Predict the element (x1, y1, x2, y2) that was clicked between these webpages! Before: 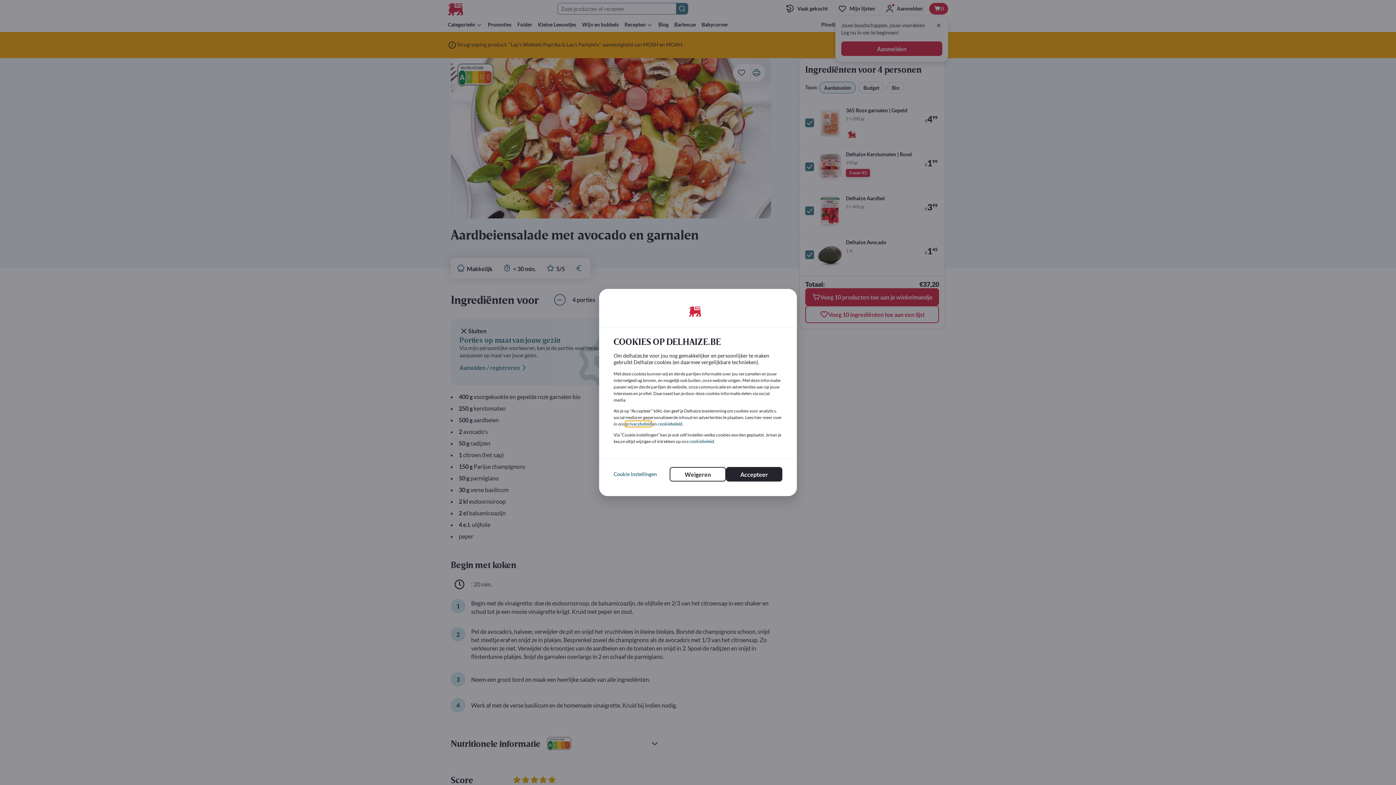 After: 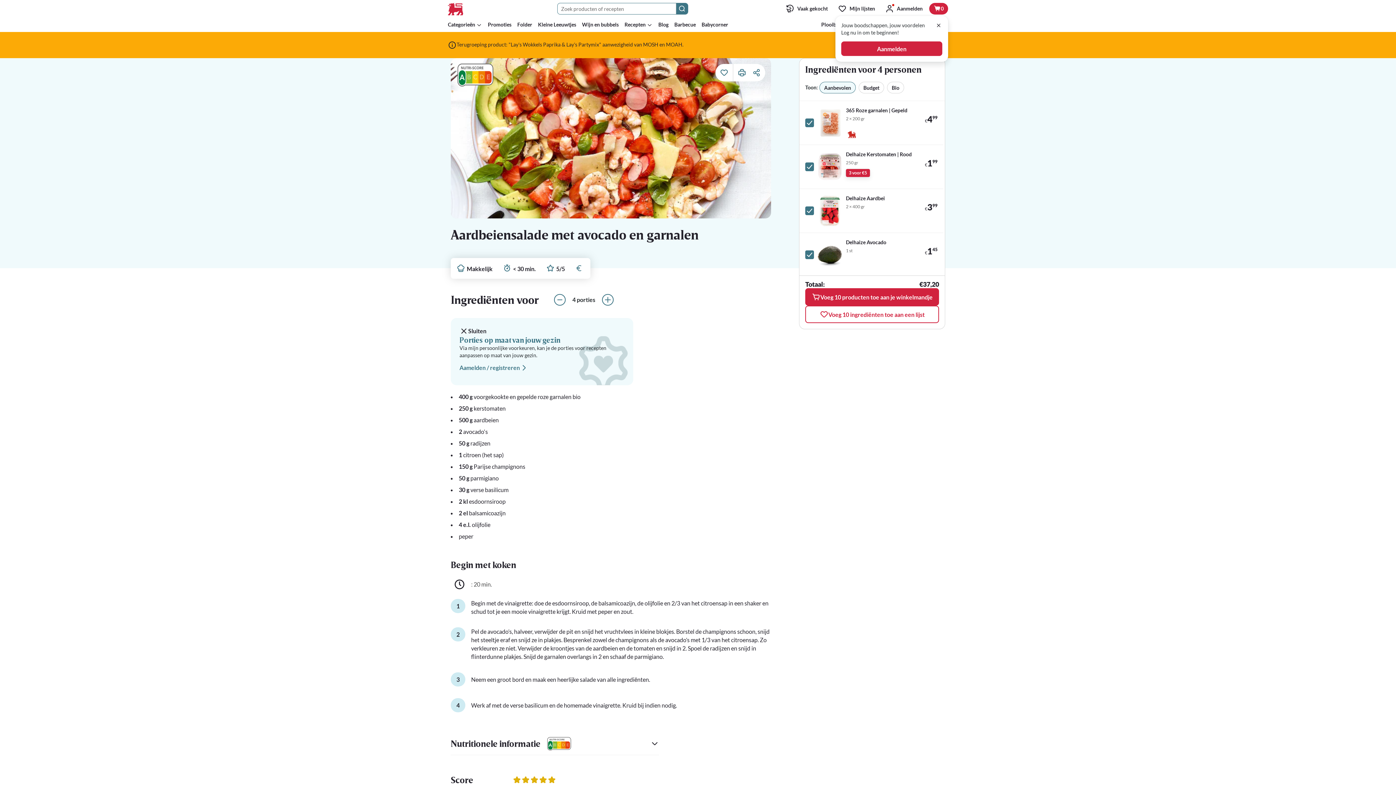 Action: label: Accepteer bbox: (726, 467, 782, 481)